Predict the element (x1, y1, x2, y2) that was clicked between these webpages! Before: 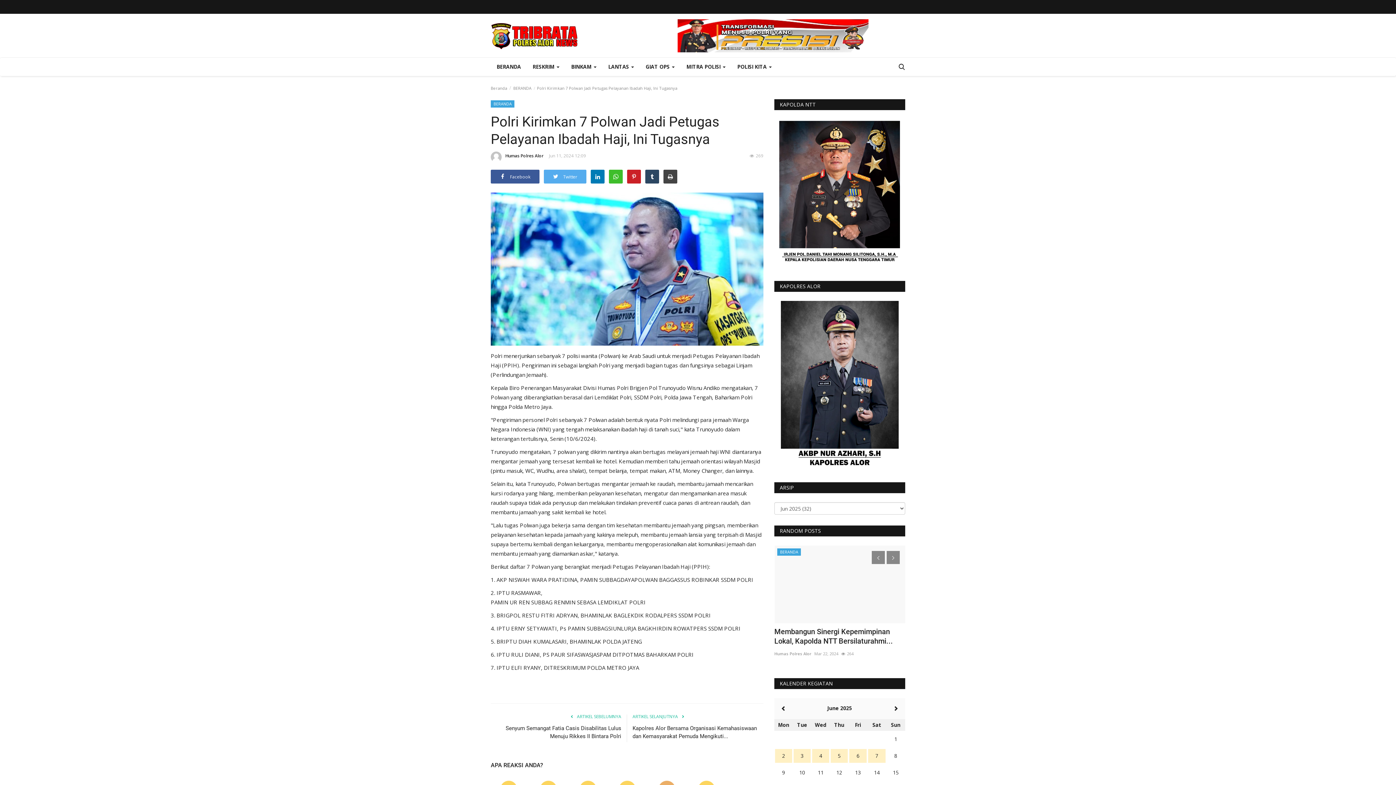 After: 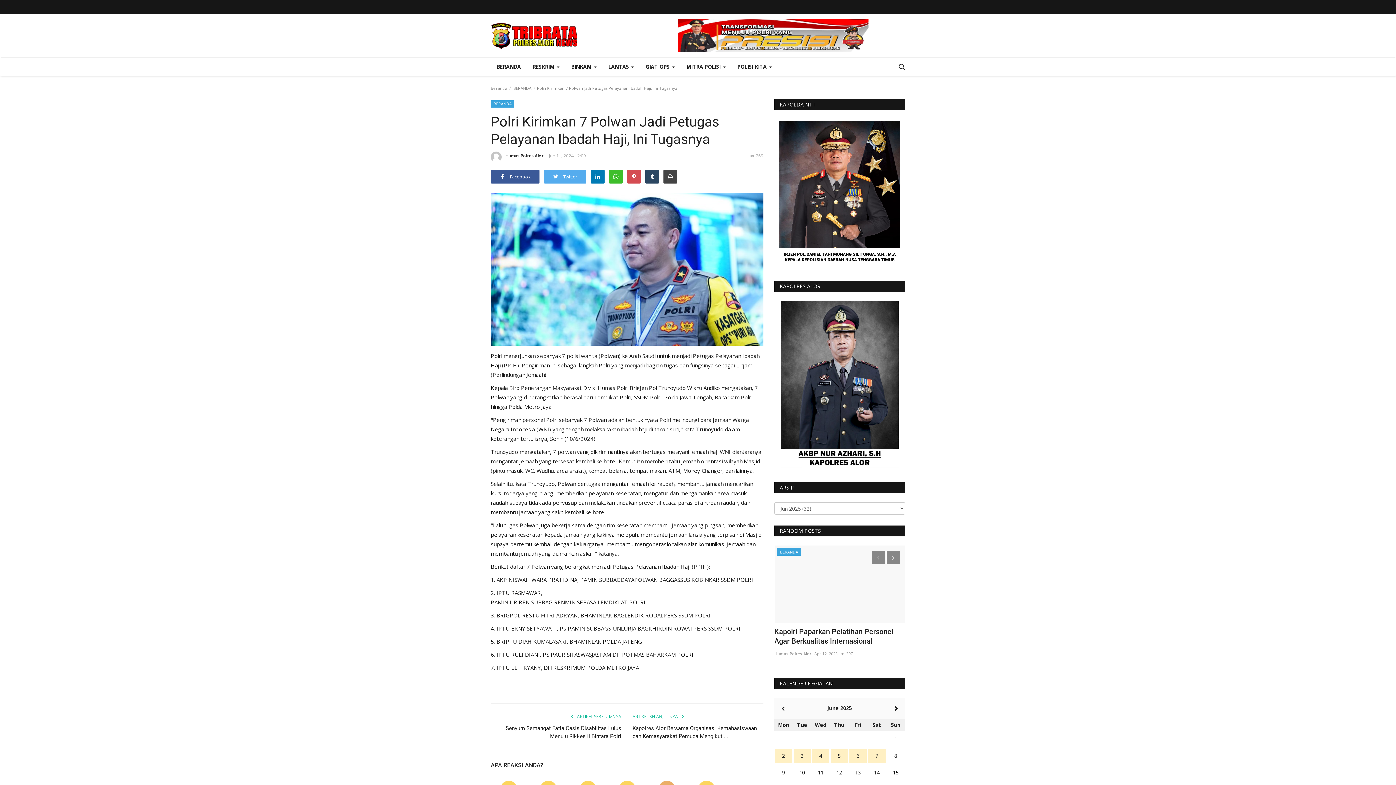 Action: bbox: (627, 169, 641, 183)